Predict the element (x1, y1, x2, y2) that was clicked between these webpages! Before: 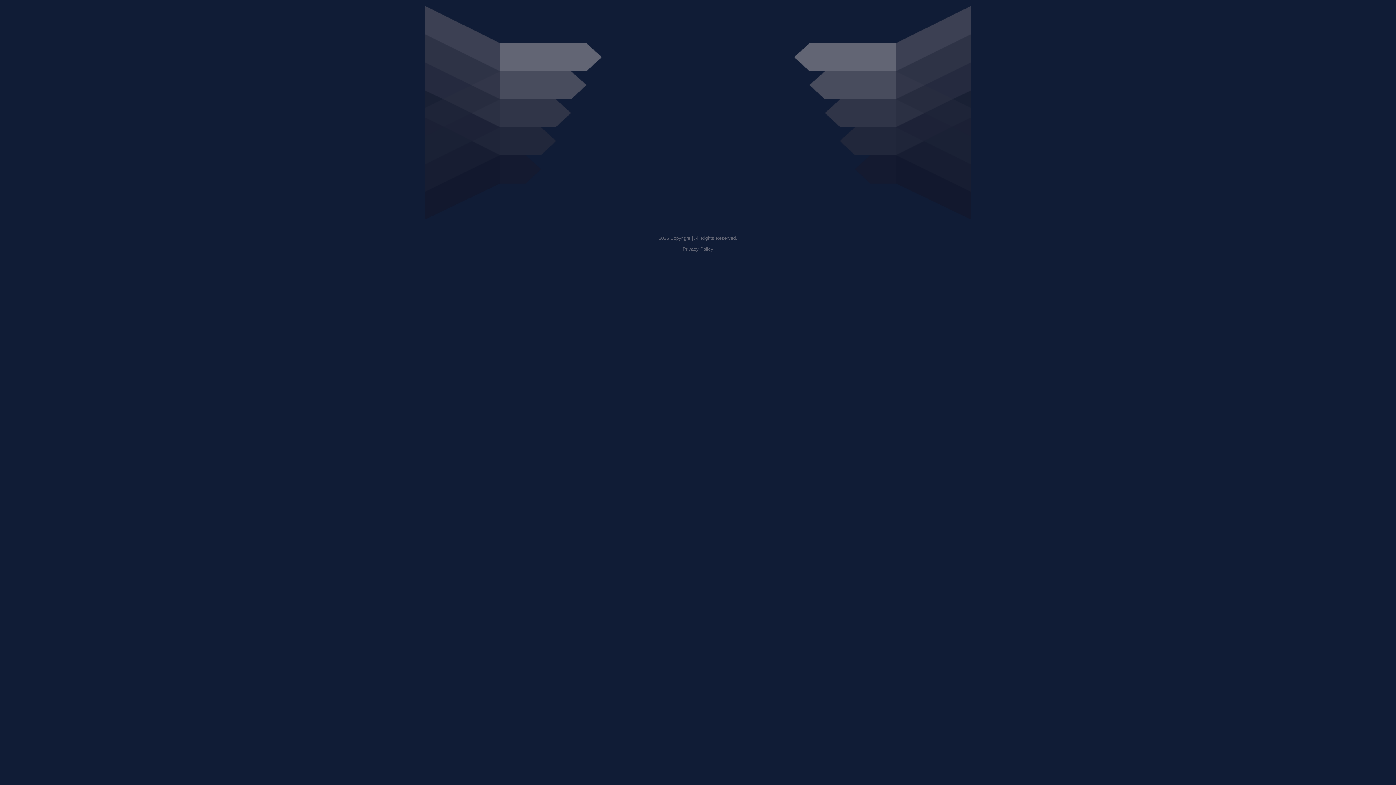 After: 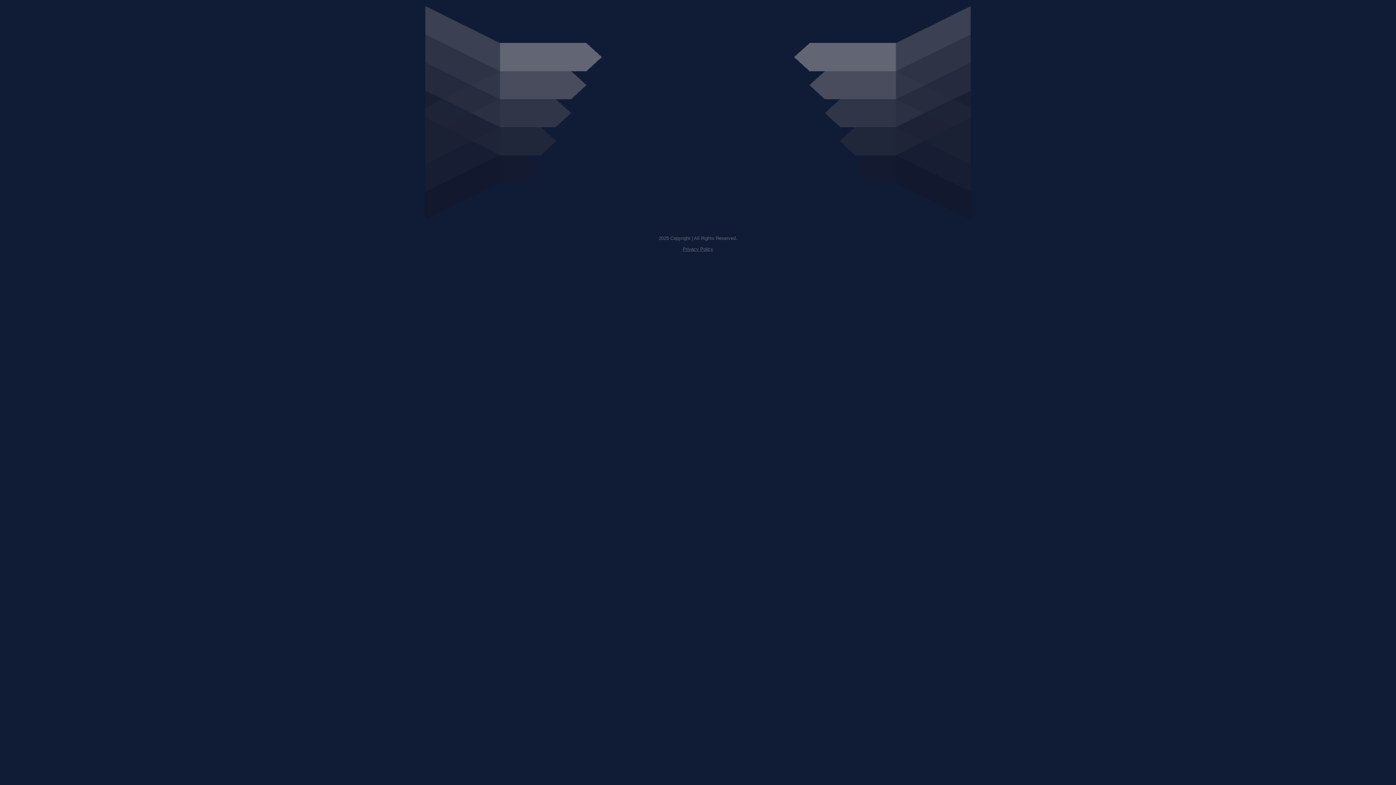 Action: bbox: (682, 246, 713, 252) label: Privacy Policy